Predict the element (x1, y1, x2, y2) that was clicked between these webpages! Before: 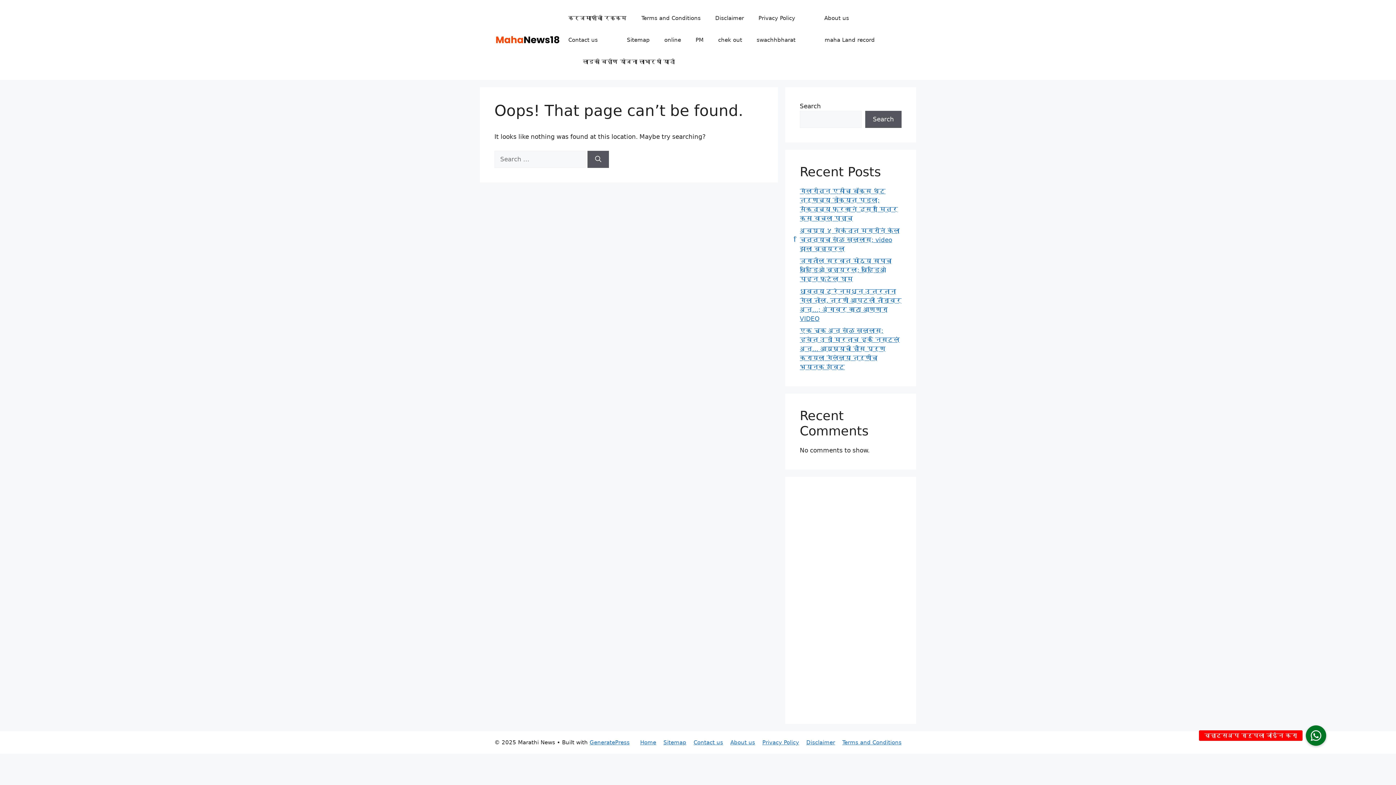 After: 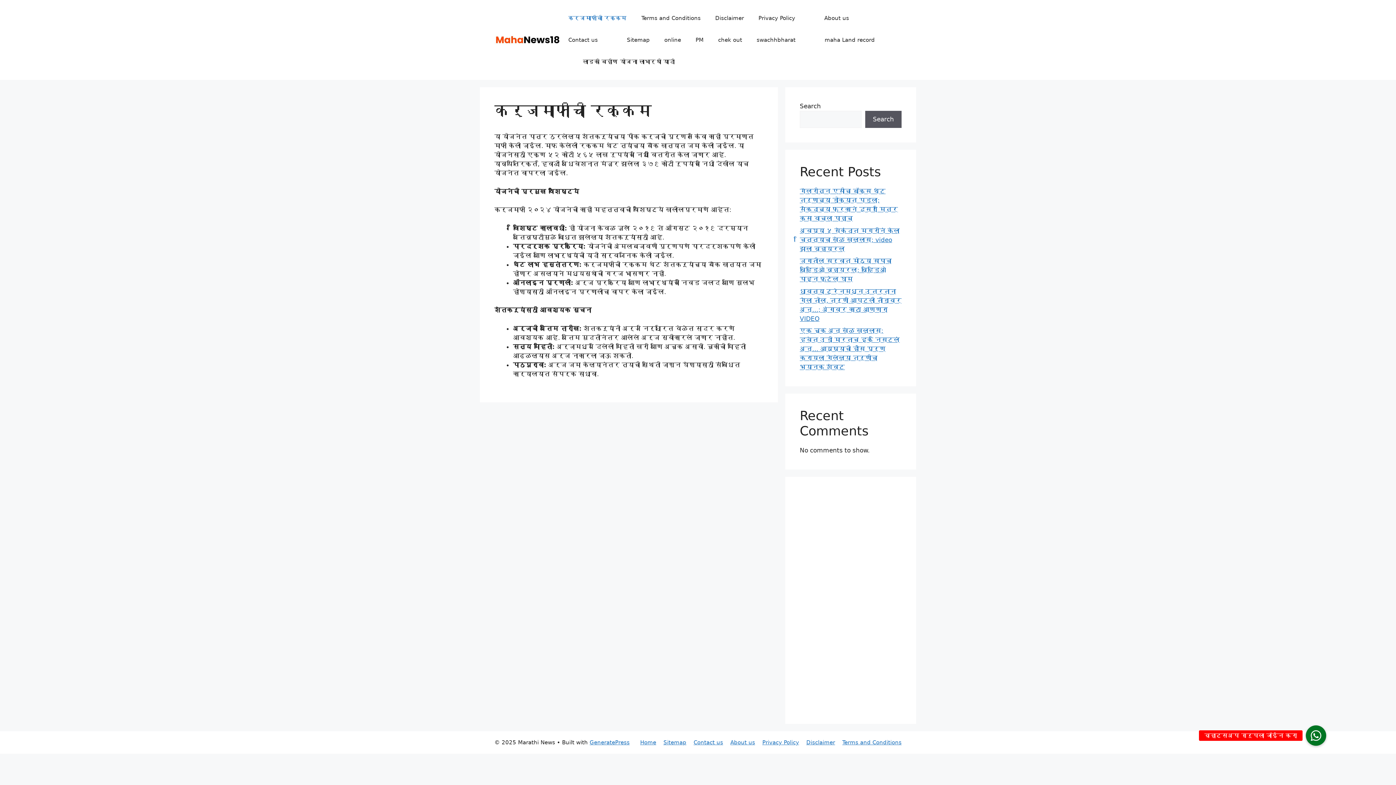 Action: label: कर्जमाफीची रक्कम bbox: (561, 7, 634, 29)